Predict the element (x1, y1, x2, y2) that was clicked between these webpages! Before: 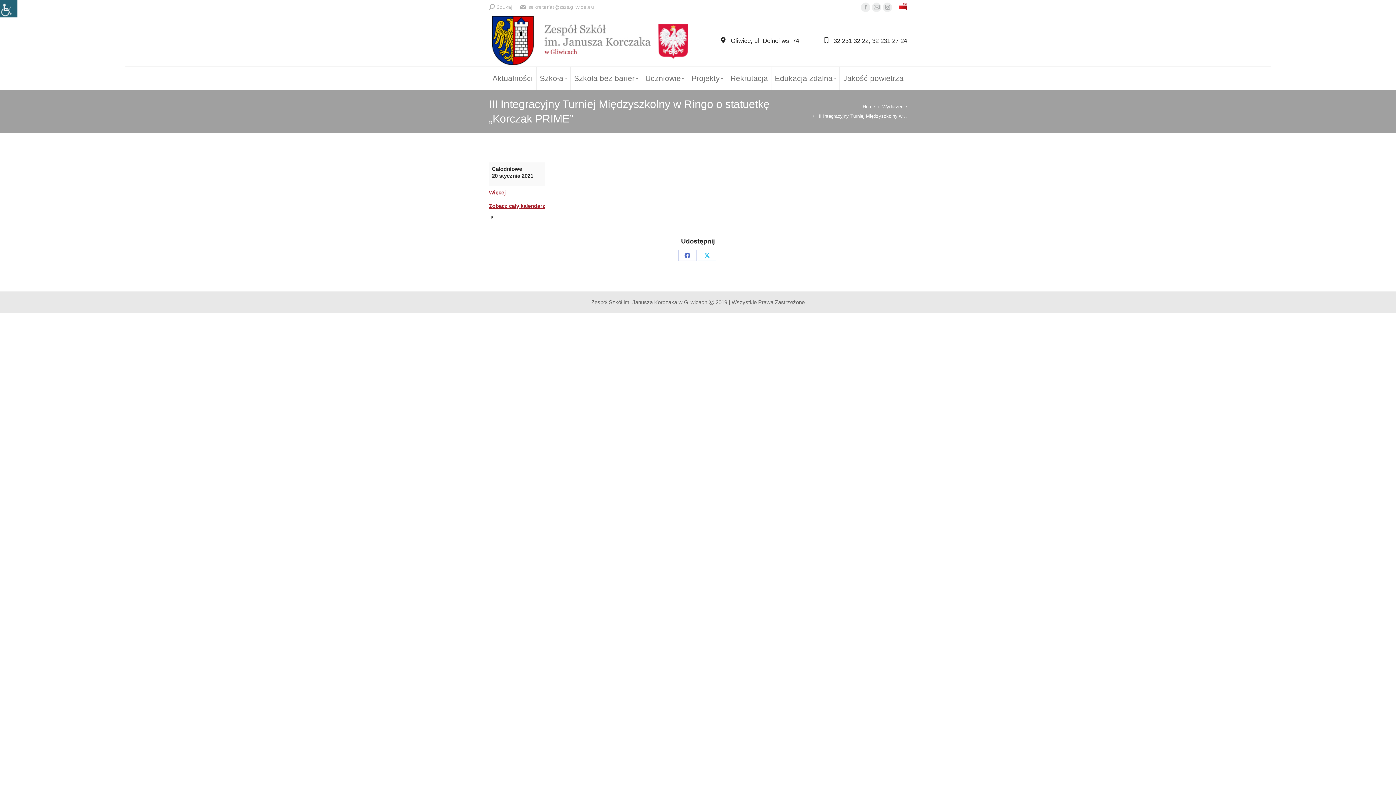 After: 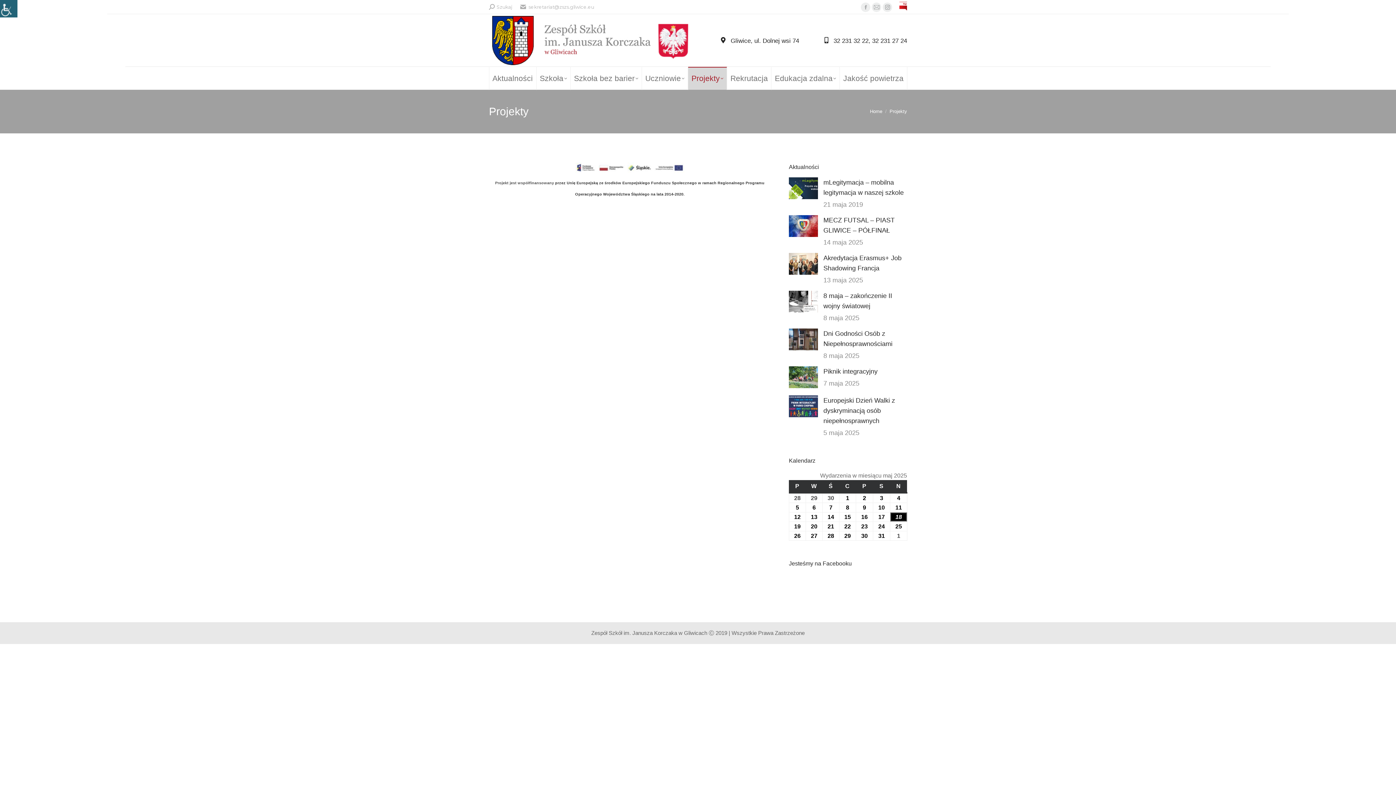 Action: bbox: (688, 66, 727, 89) label: Projekty